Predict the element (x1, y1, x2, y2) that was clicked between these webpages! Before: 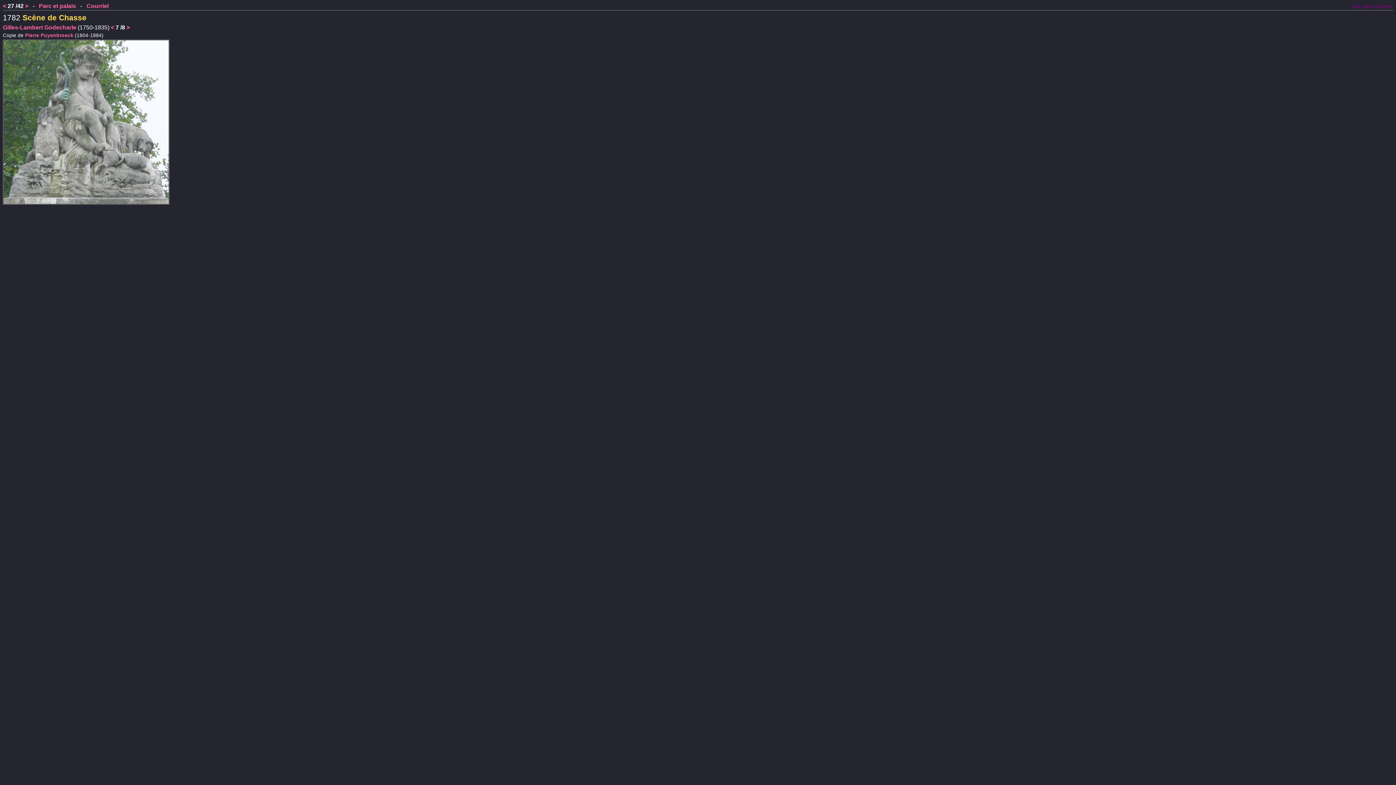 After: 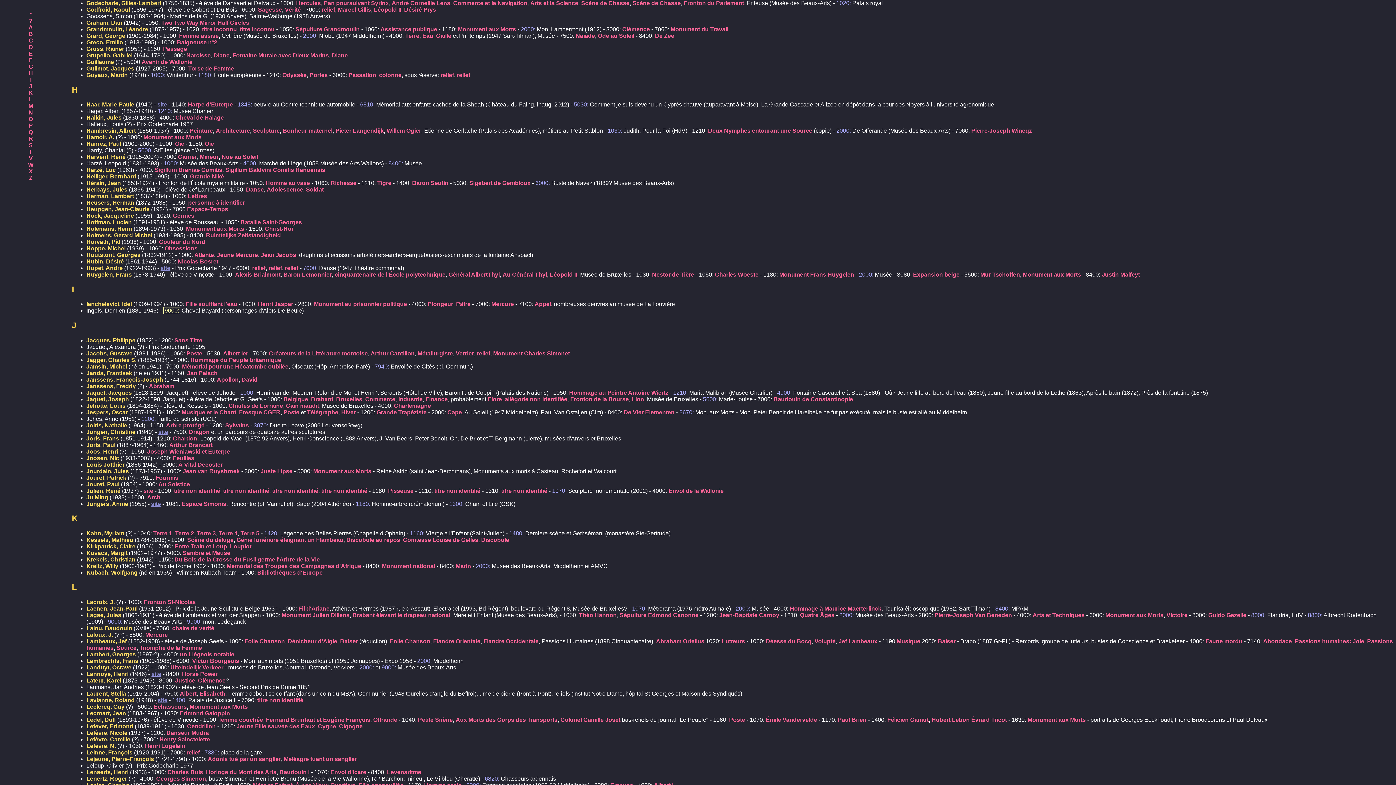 Action: bbox: (2, 24, 76, 30) label: Gilles-Lambert Godecharle